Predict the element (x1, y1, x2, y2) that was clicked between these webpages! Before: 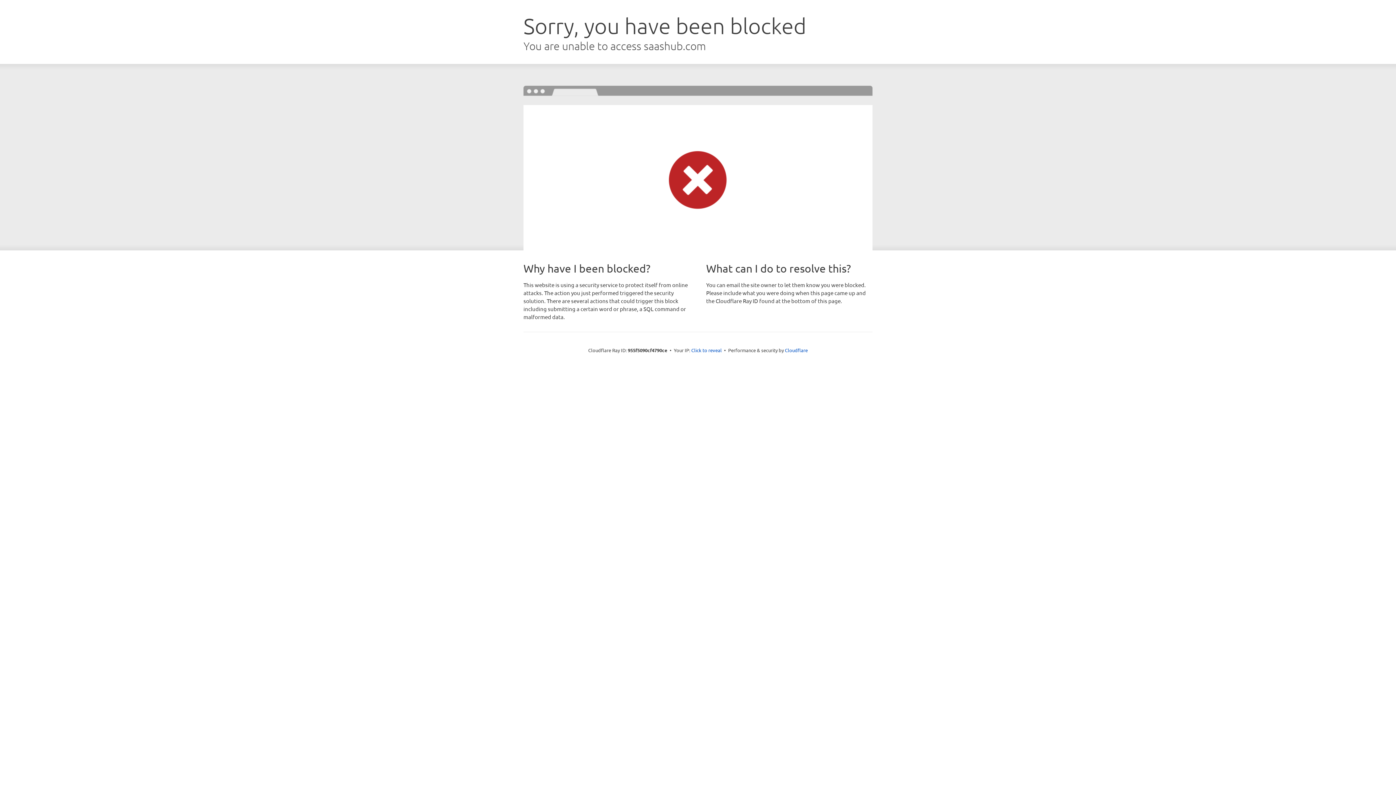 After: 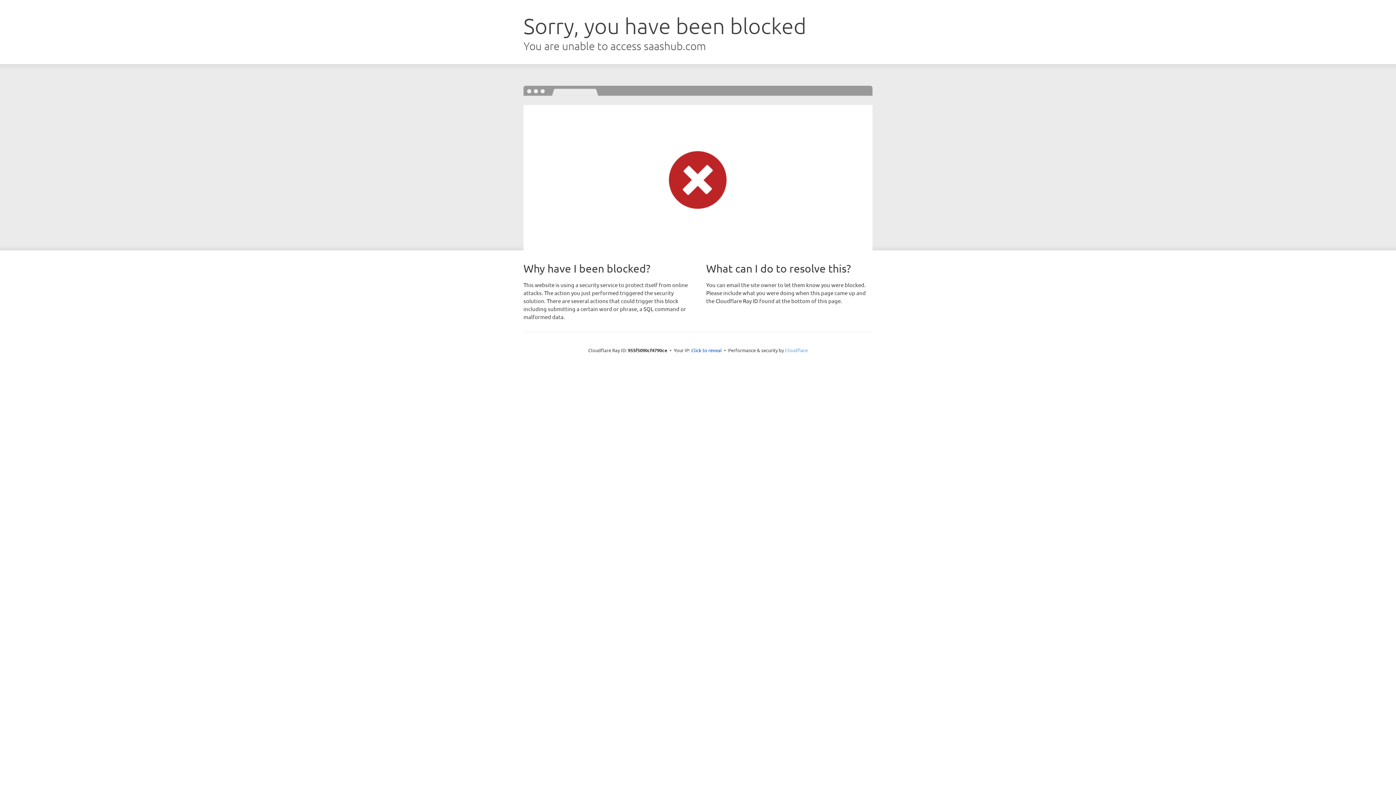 Action: bbox: (785, 347, 808, 353) label: Cloudflare